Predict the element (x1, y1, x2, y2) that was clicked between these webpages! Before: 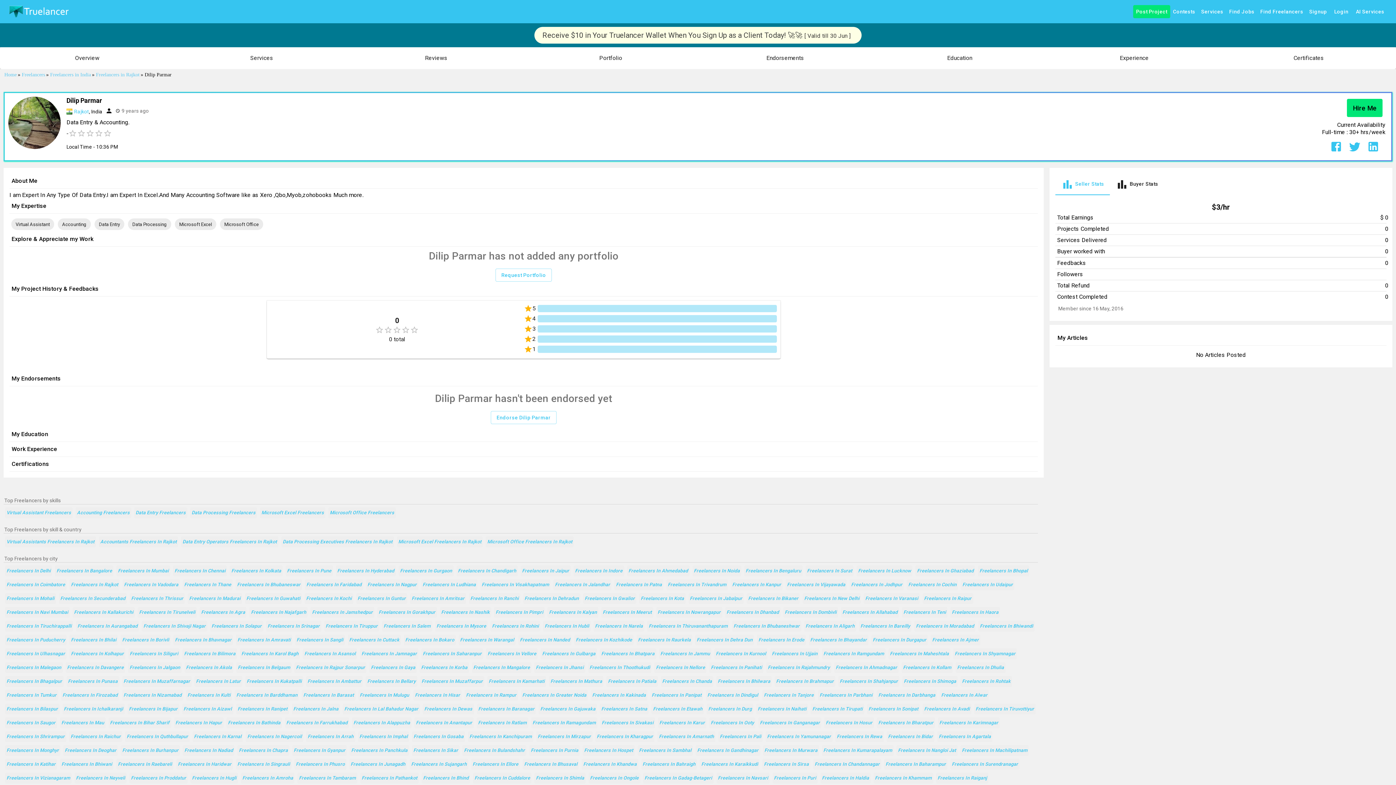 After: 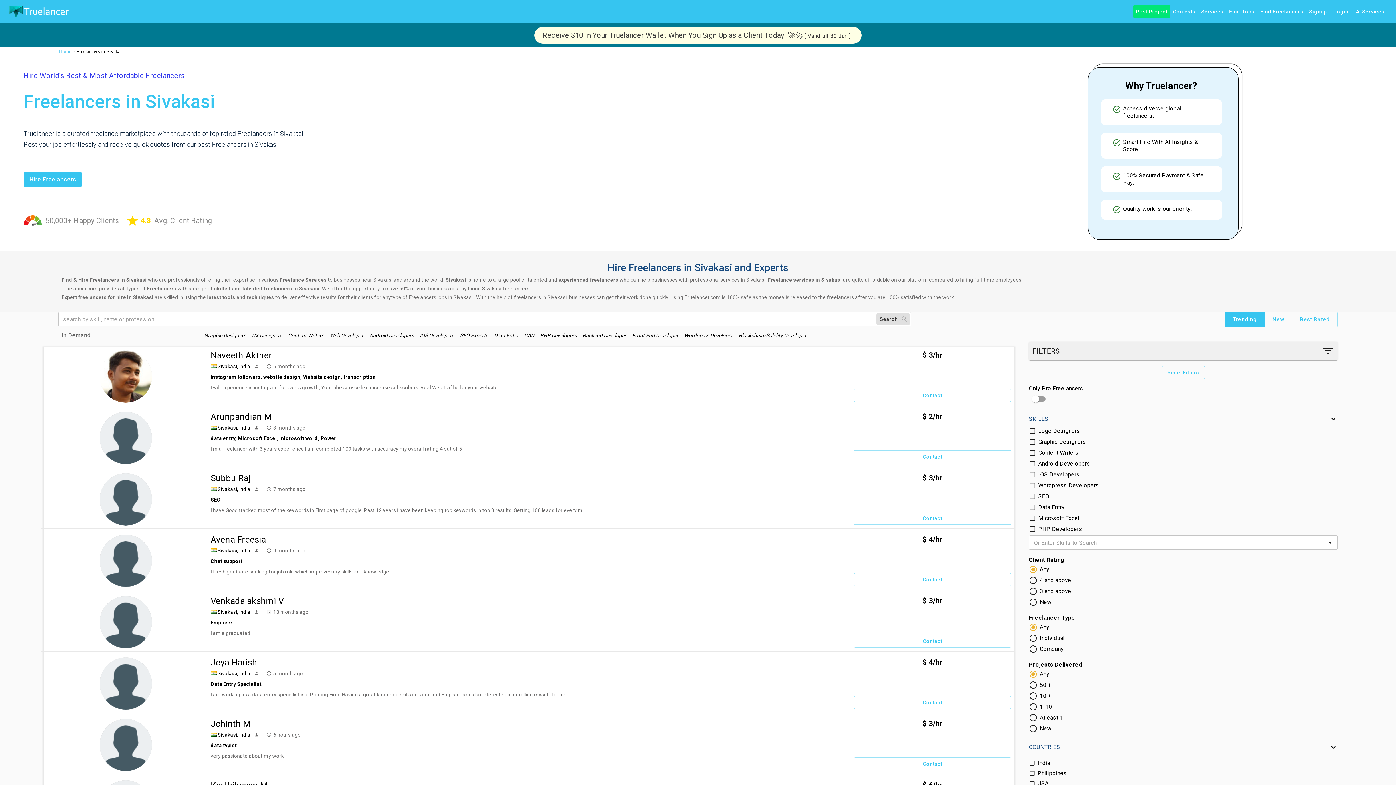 Action: bbox: (600, 717, 655, 728) label: Freelancers In Sivakasi